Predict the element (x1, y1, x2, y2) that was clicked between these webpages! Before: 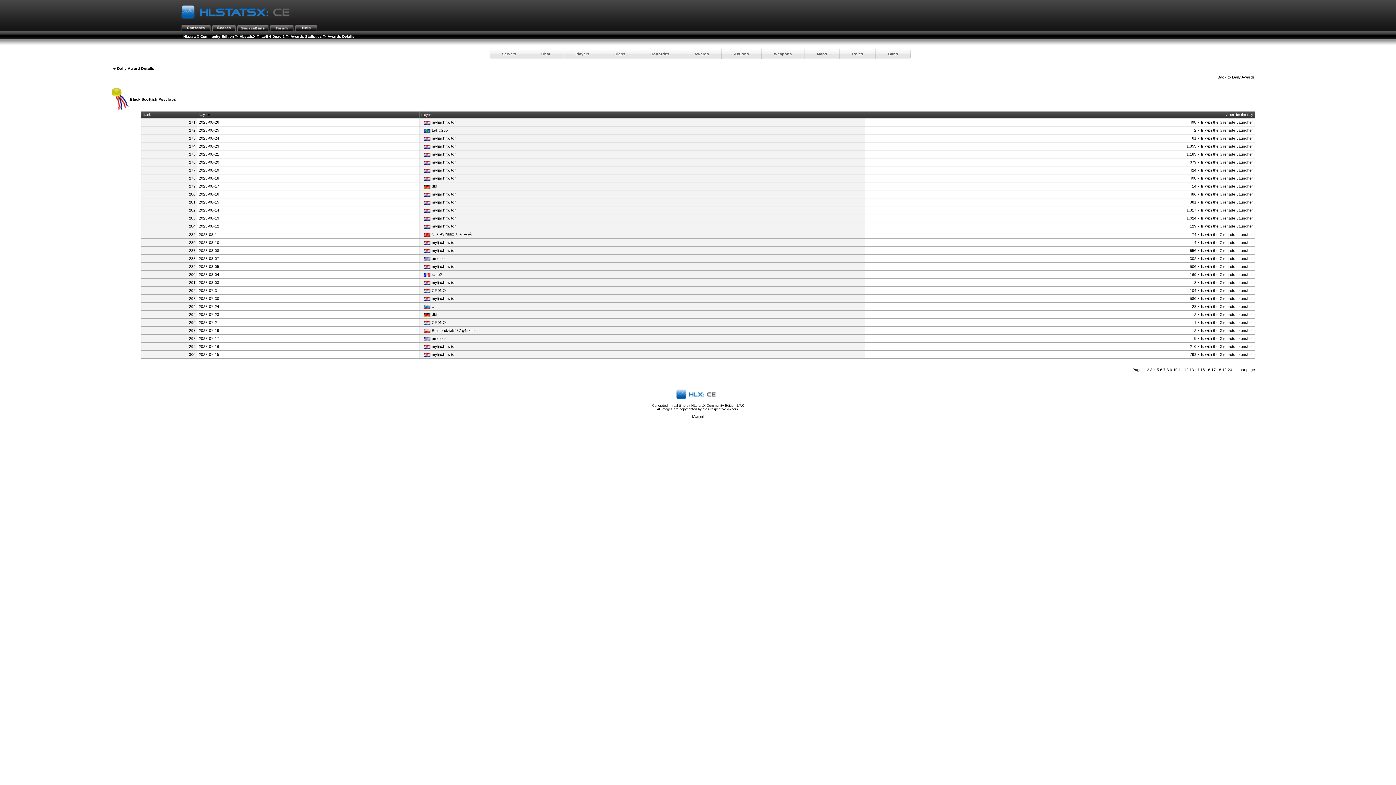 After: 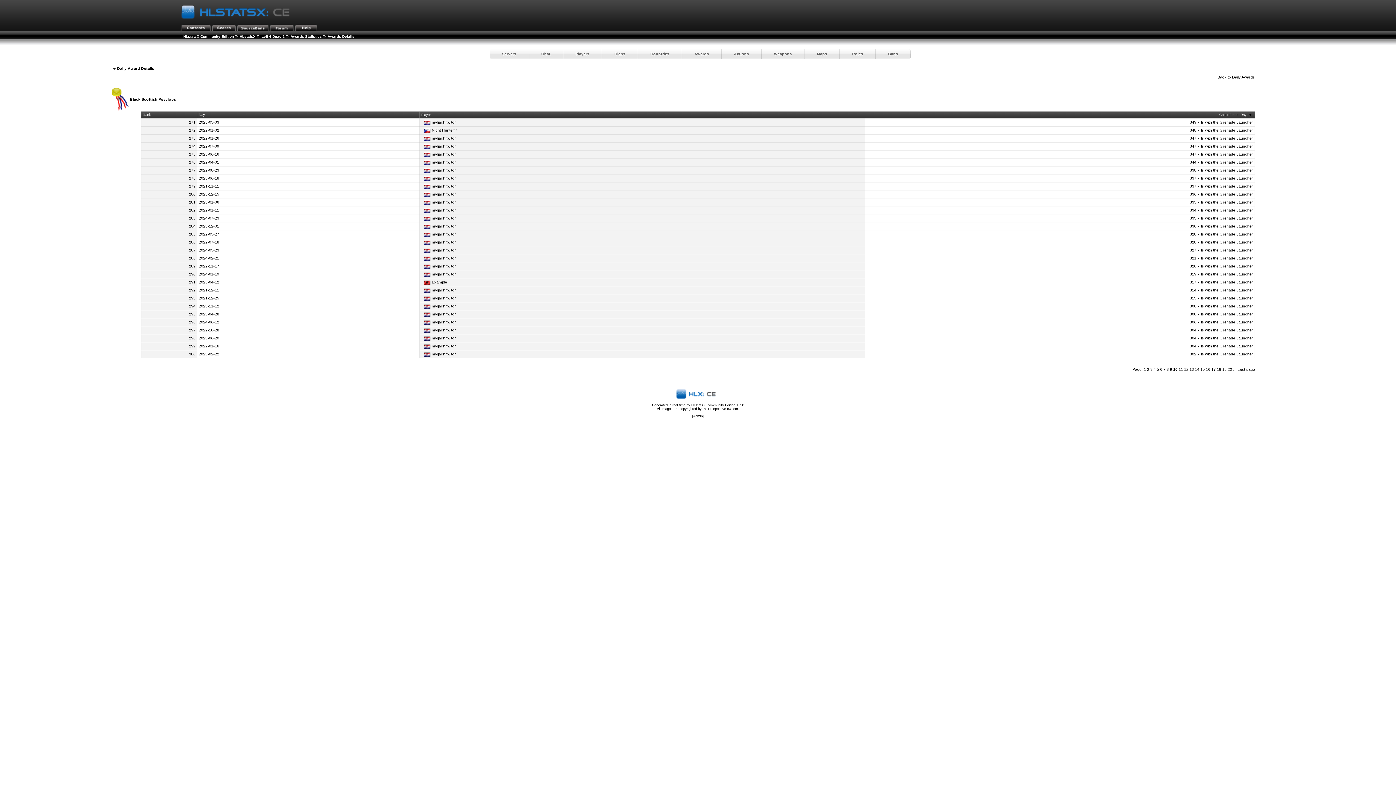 Action: bbox: (1226, 113, 1253, 116) label: Count for the Day